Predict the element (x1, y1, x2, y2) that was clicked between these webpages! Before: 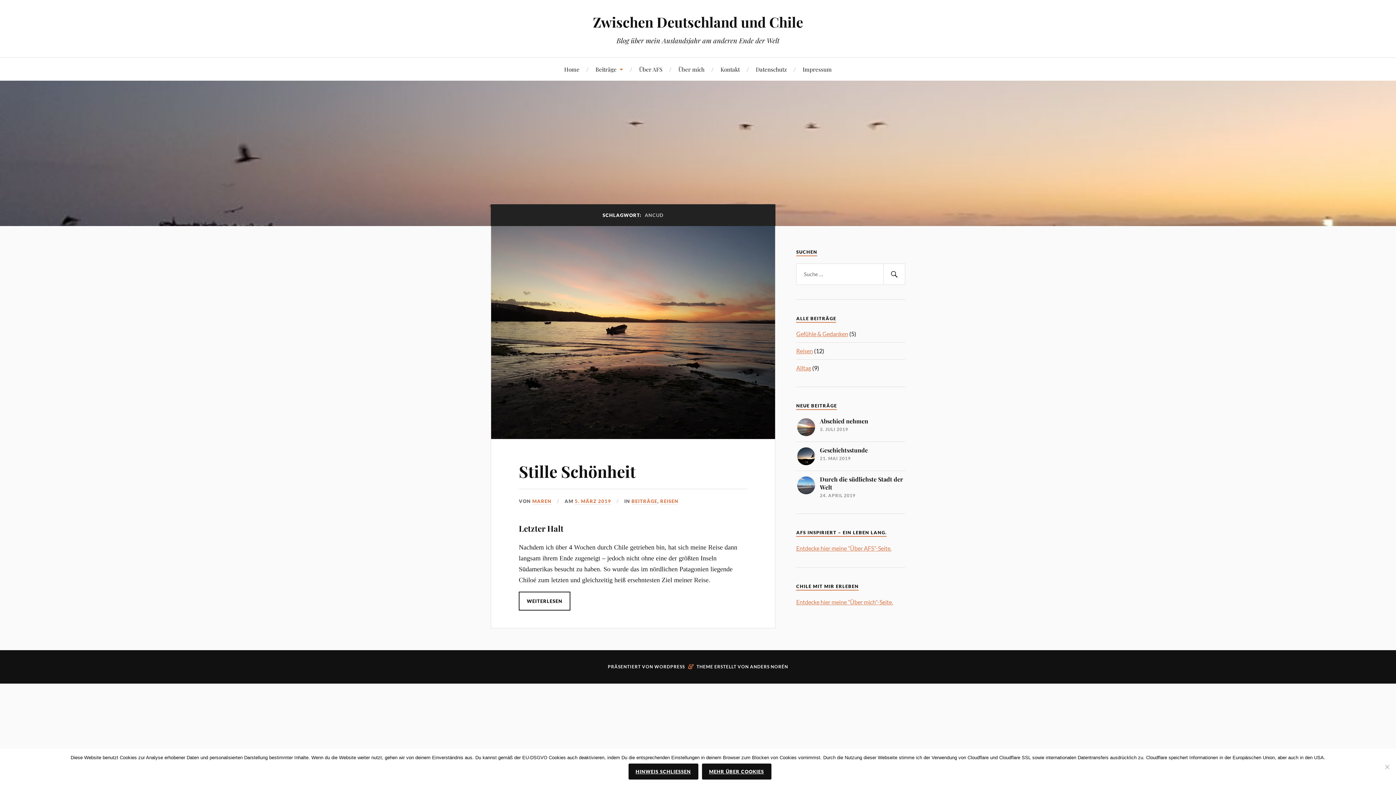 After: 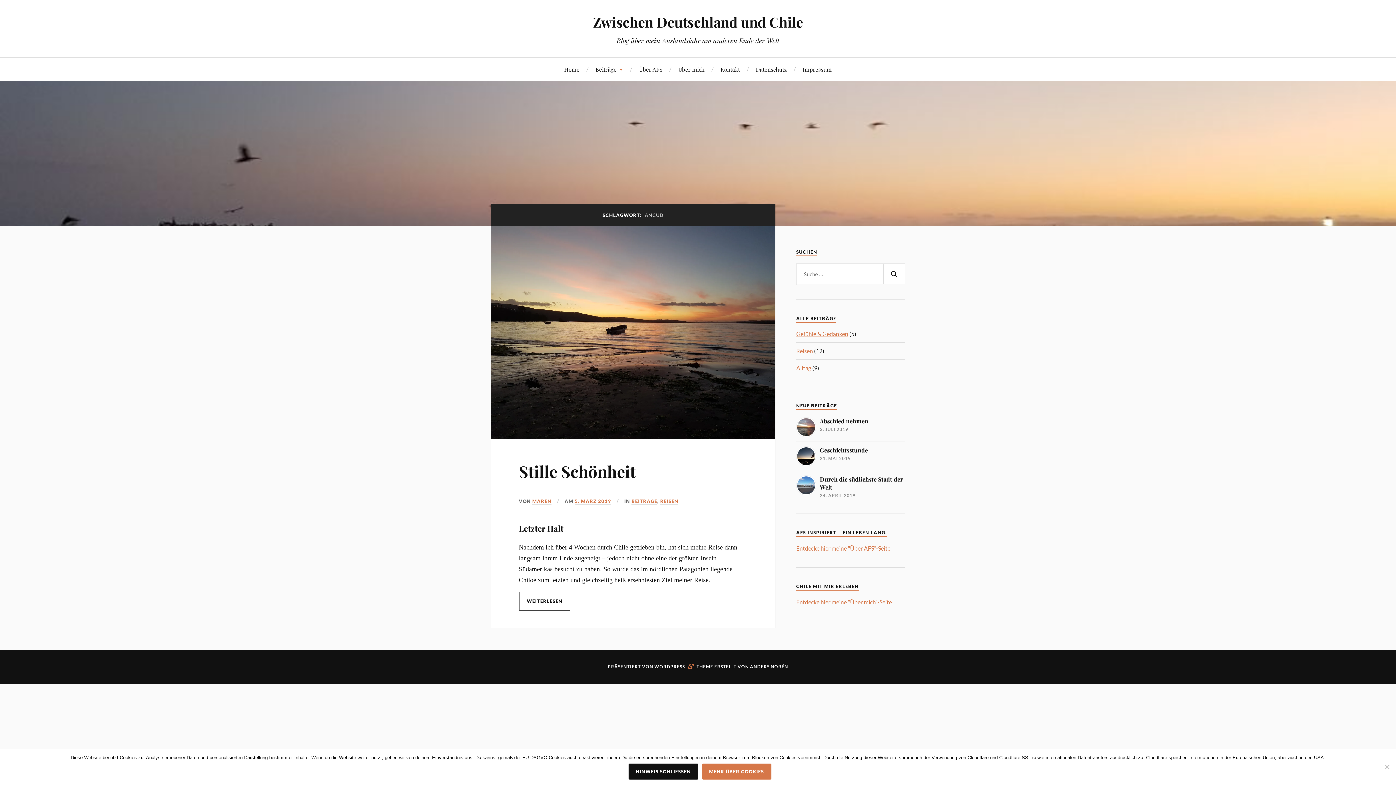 Action: label: Mehr über Cookies bbox: (702, 764, 771, 780)